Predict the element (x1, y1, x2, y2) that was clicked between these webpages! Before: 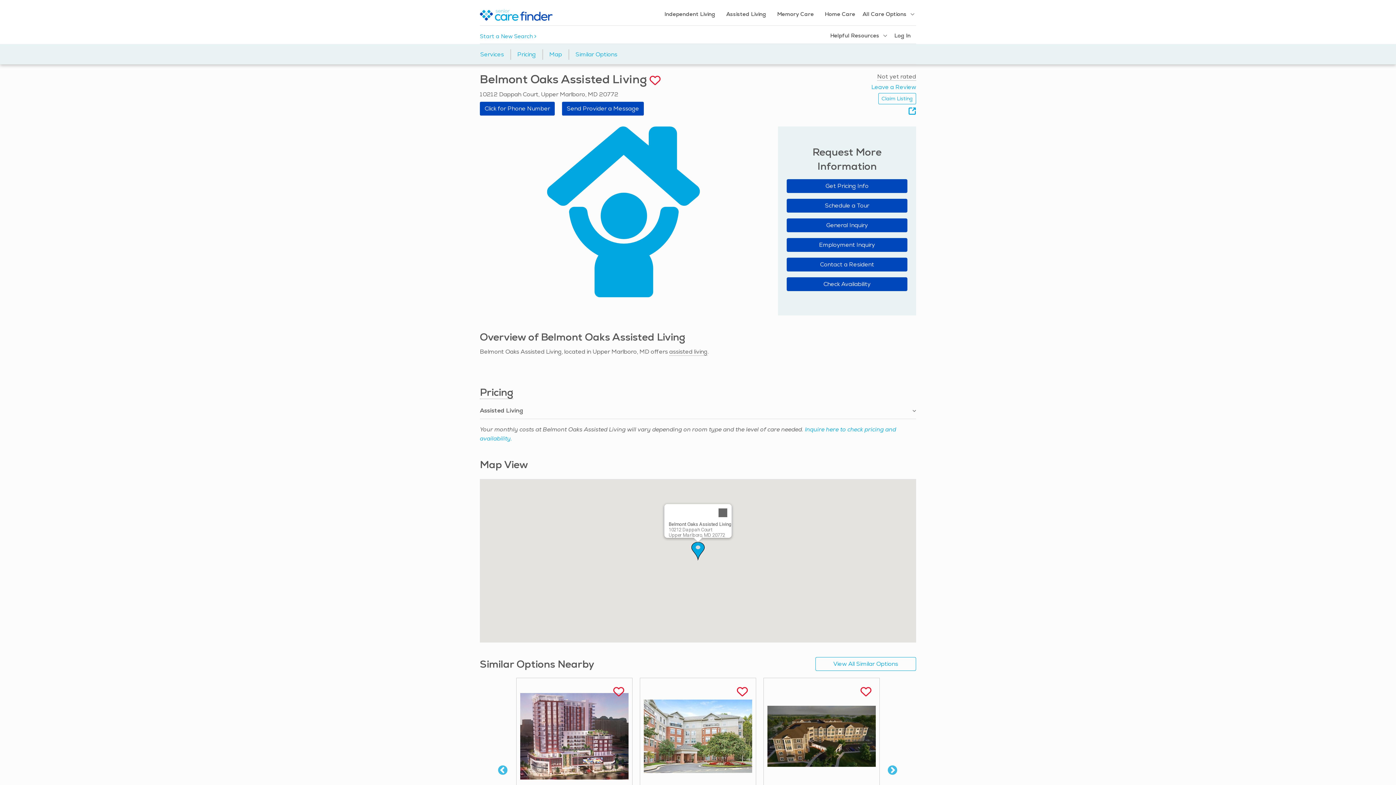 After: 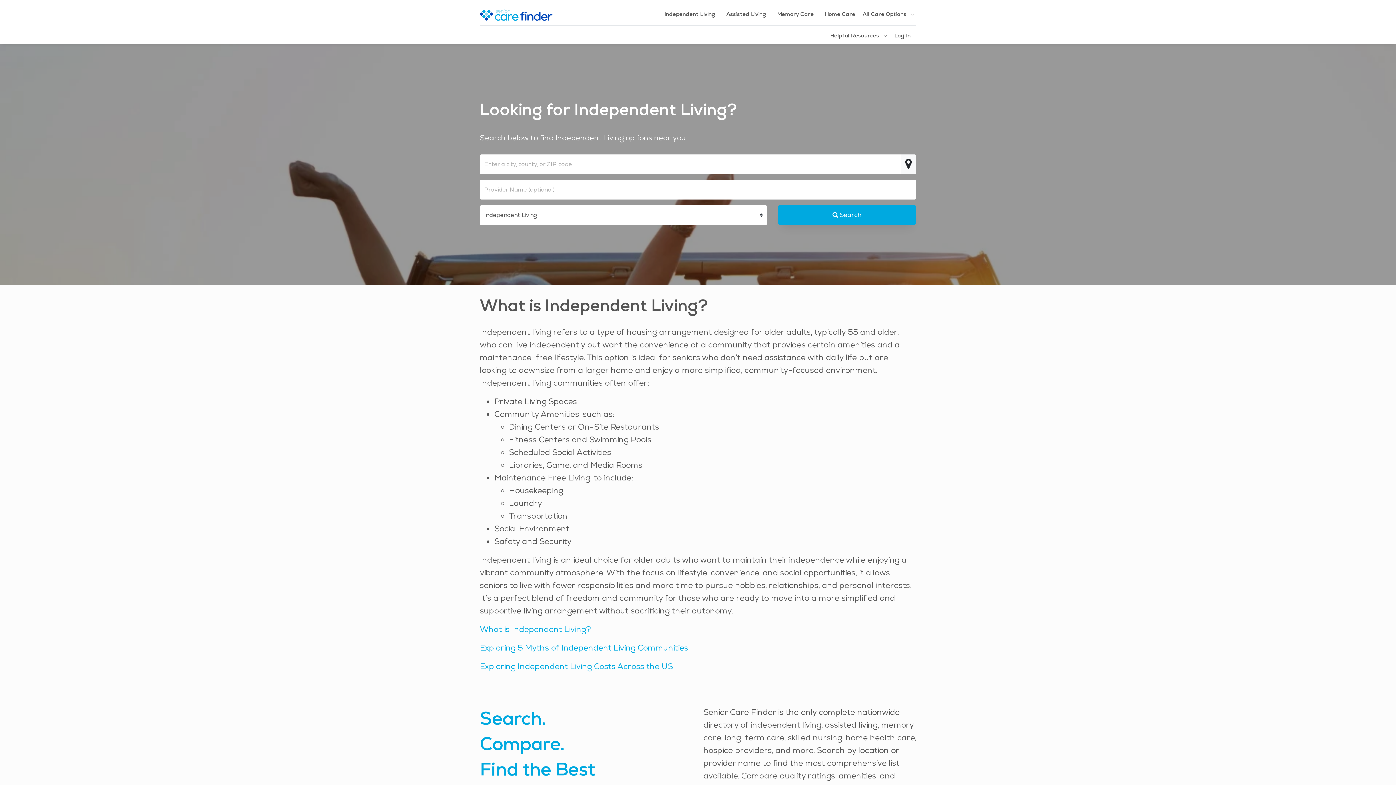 Action: bbox: (664, 7, 715, 22) label: Independent Living